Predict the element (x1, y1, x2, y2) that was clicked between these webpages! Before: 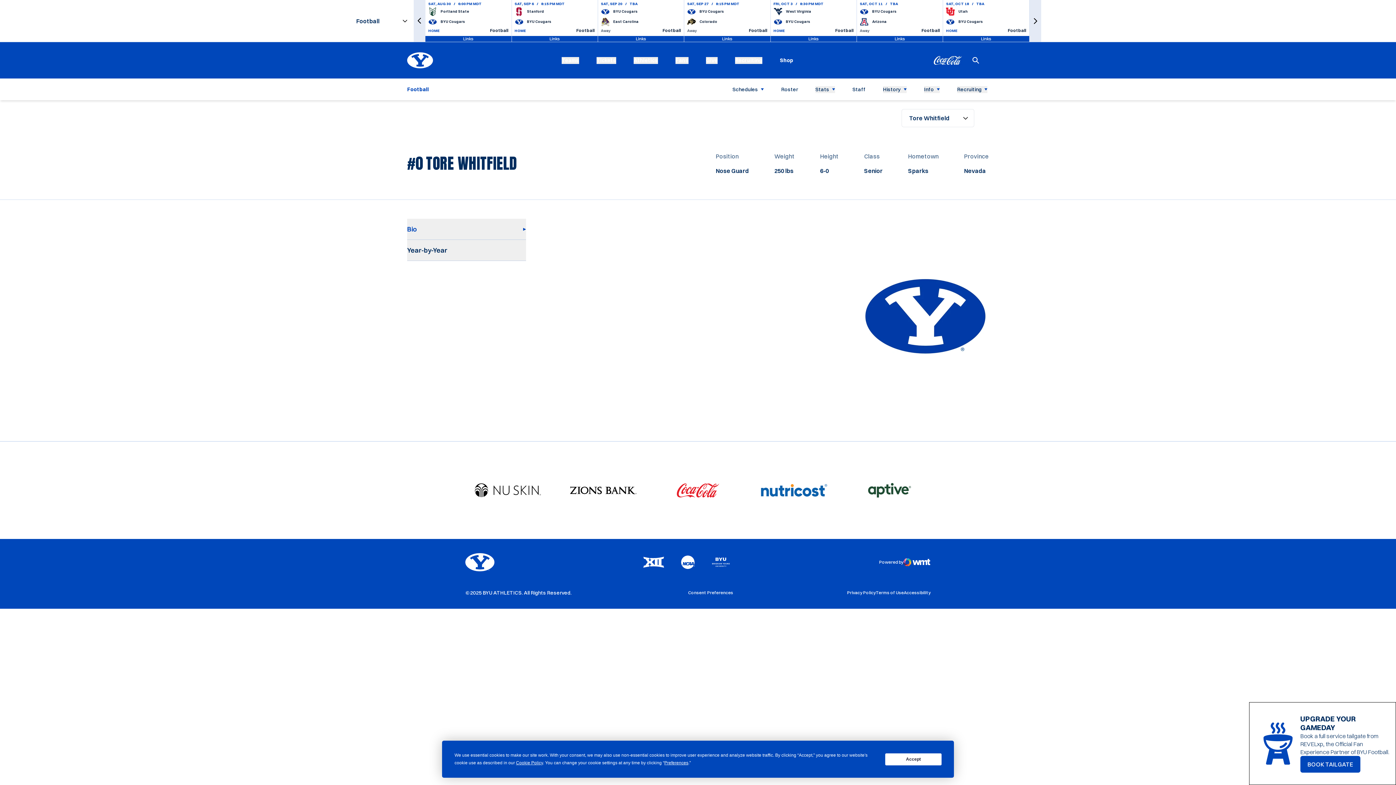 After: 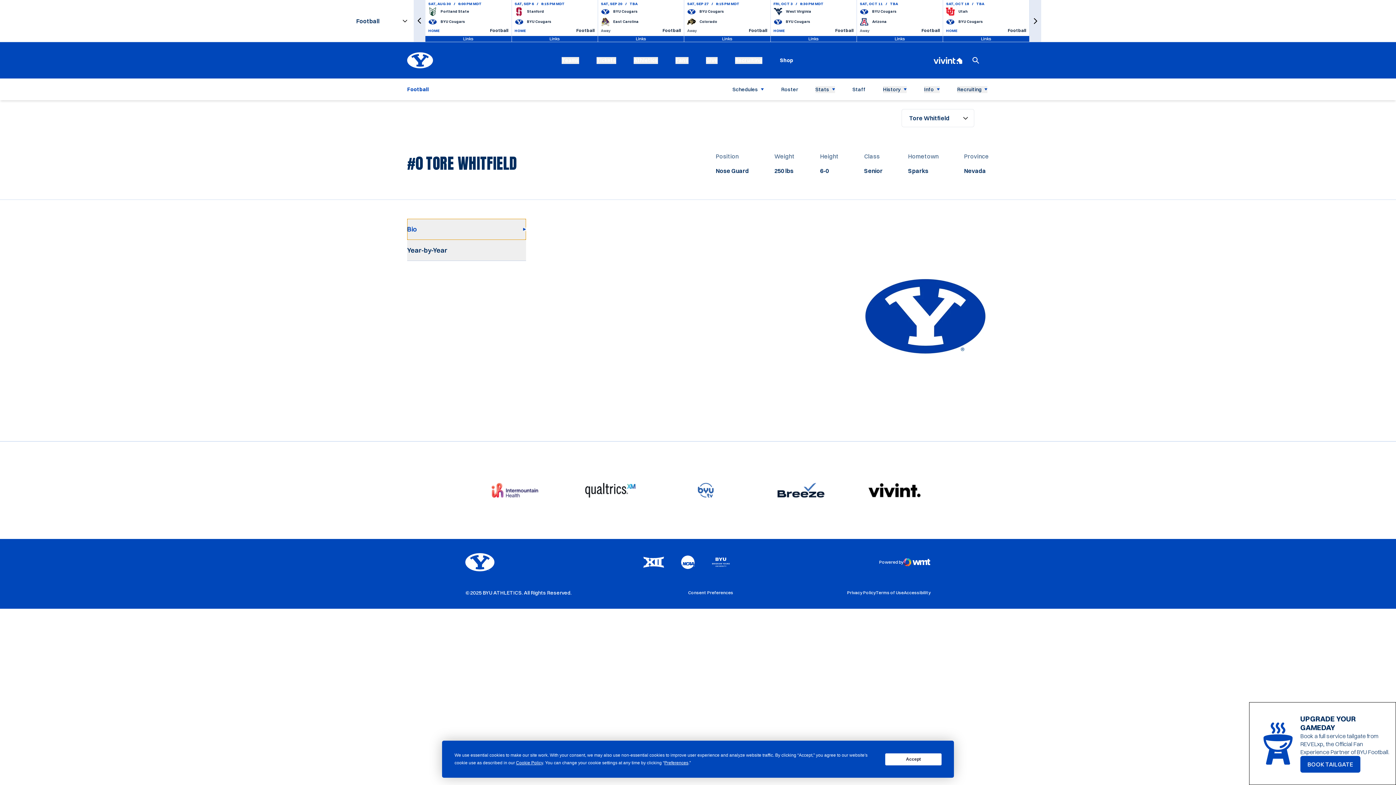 Action: bbox: (407, 158, 526, 179) label: Bio